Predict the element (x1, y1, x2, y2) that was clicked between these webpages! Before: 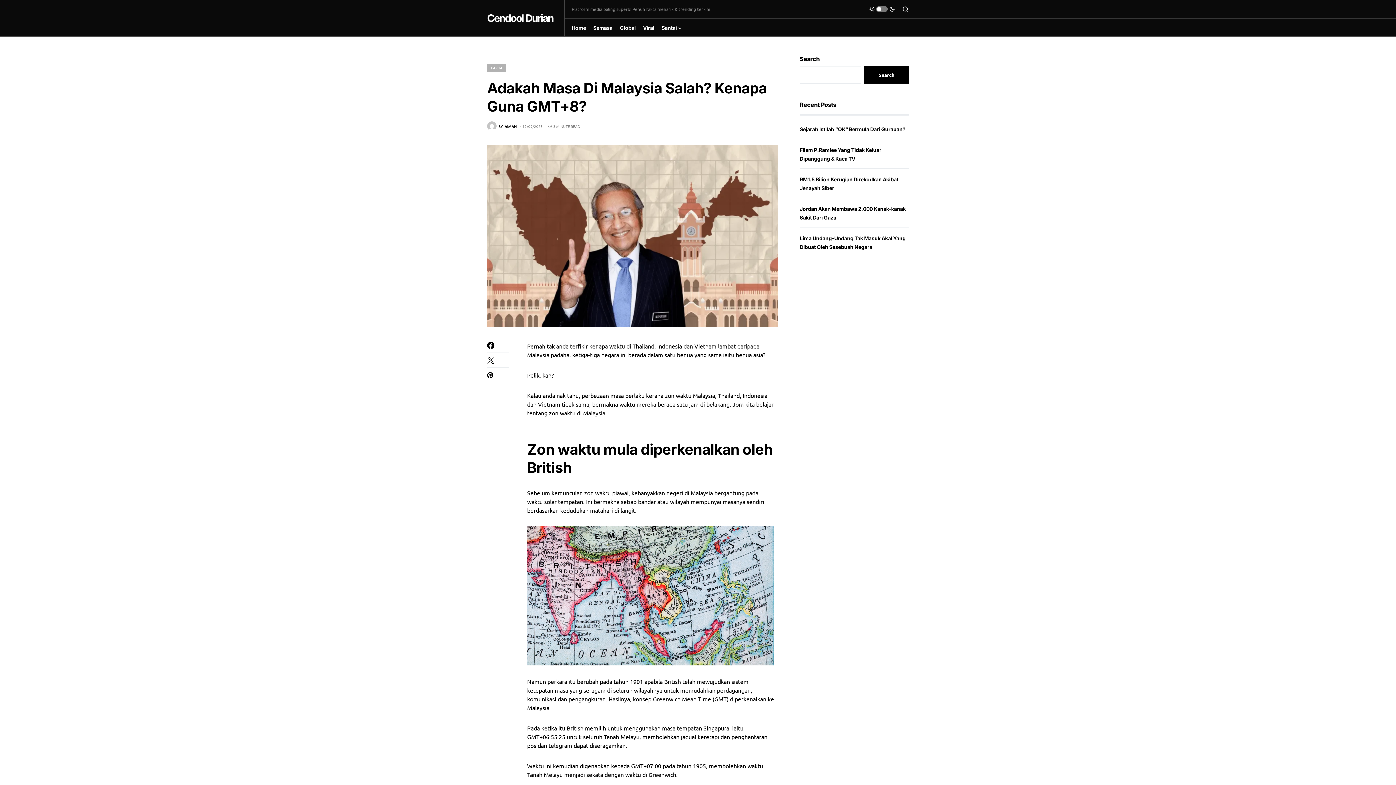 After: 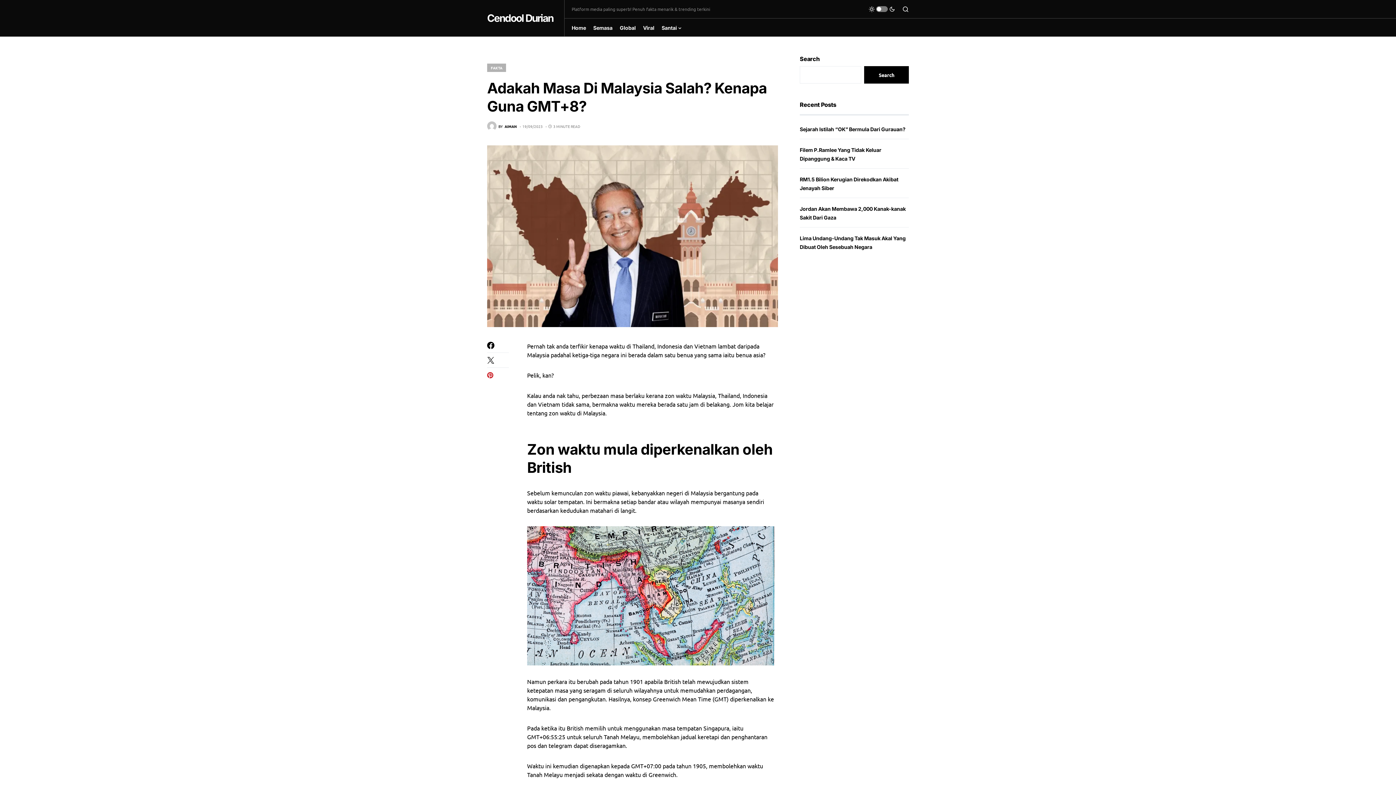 Action: bbox: (487, 371, 509, 378)